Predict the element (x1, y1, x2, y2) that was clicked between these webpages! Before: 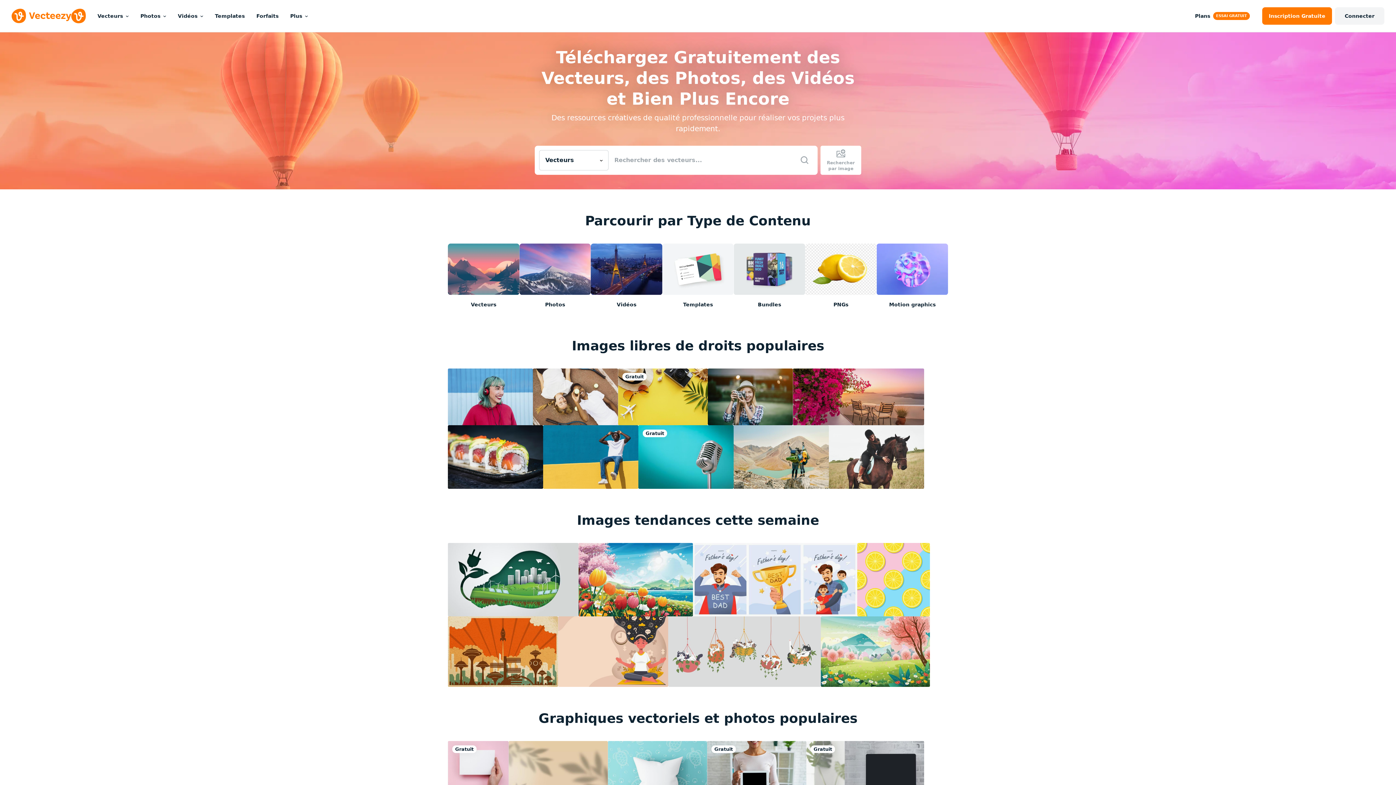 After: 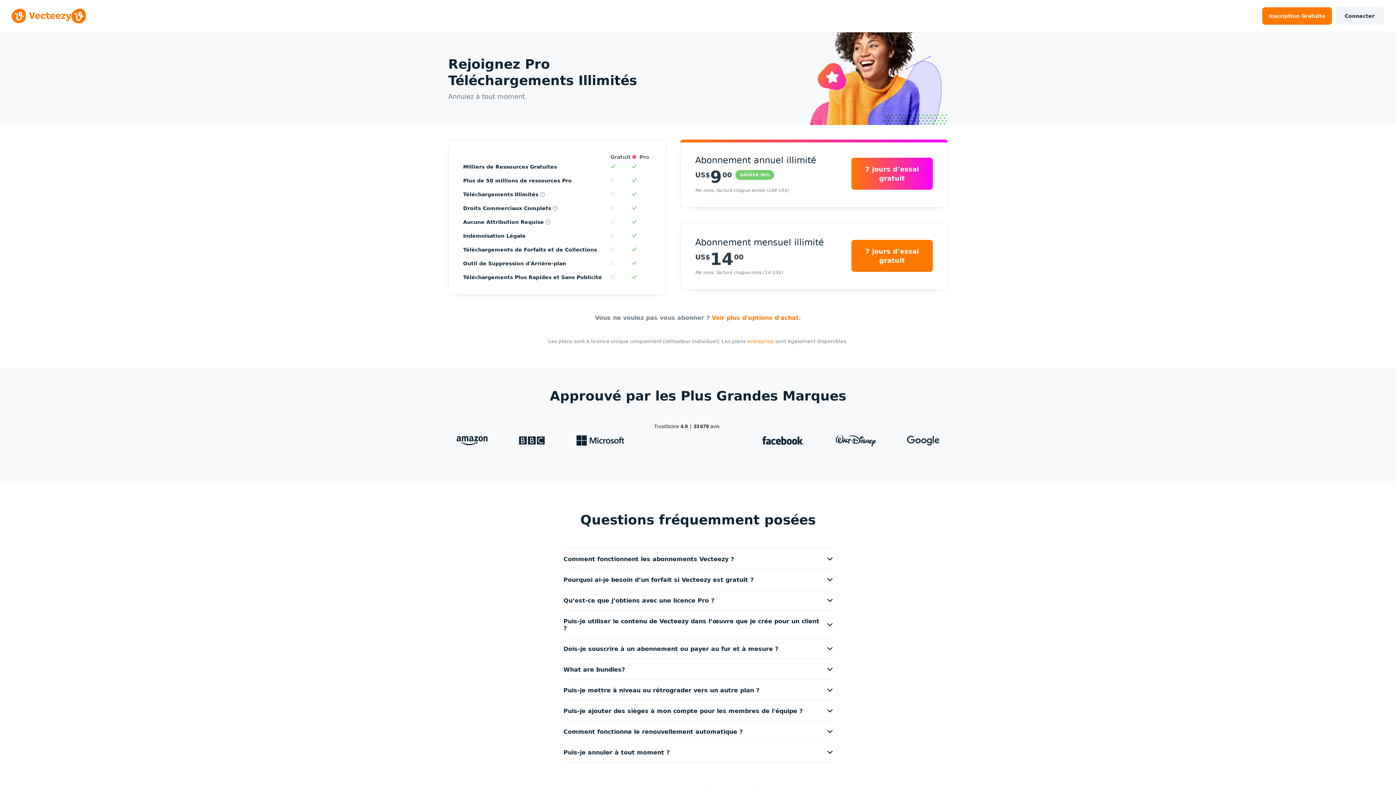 Action: label: Plans bbox: (1188, 7, 1256, 24)